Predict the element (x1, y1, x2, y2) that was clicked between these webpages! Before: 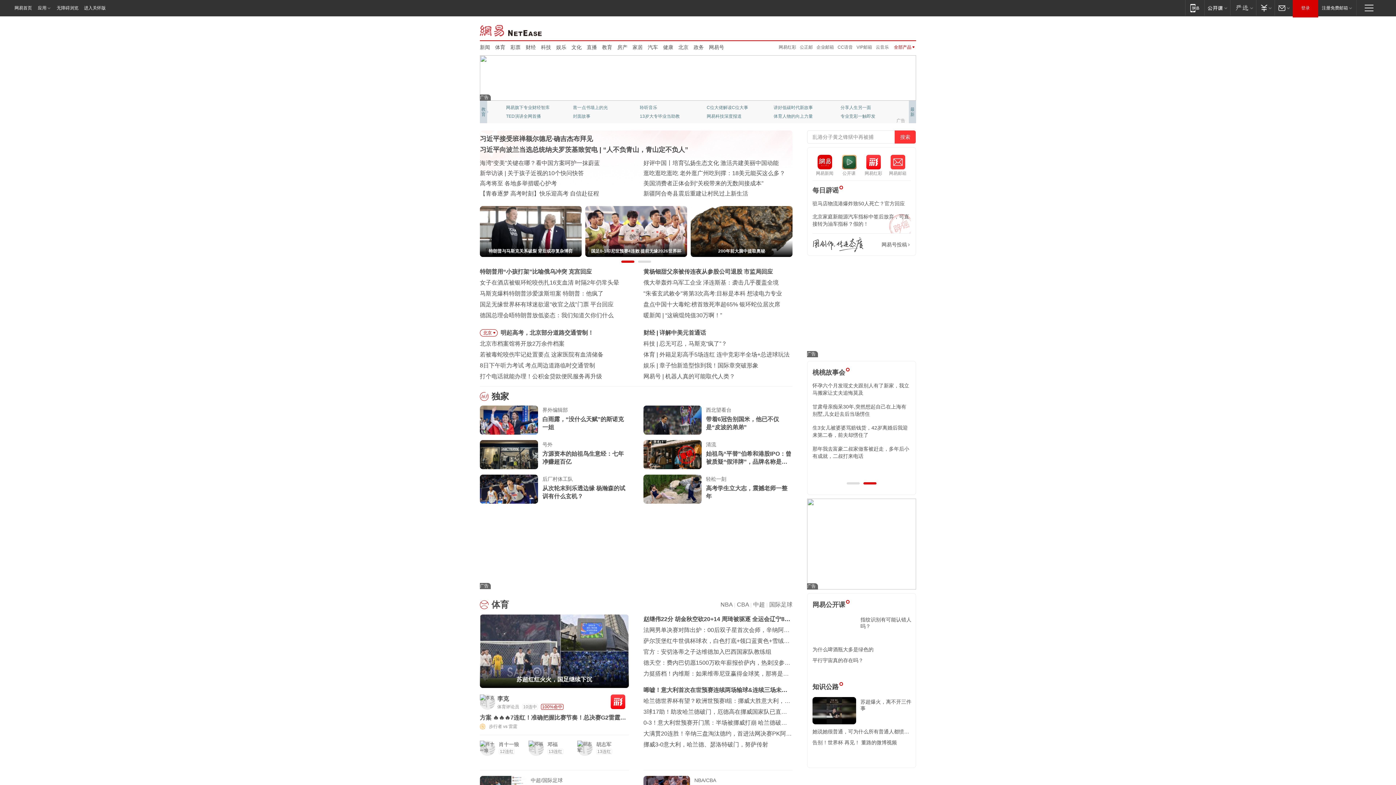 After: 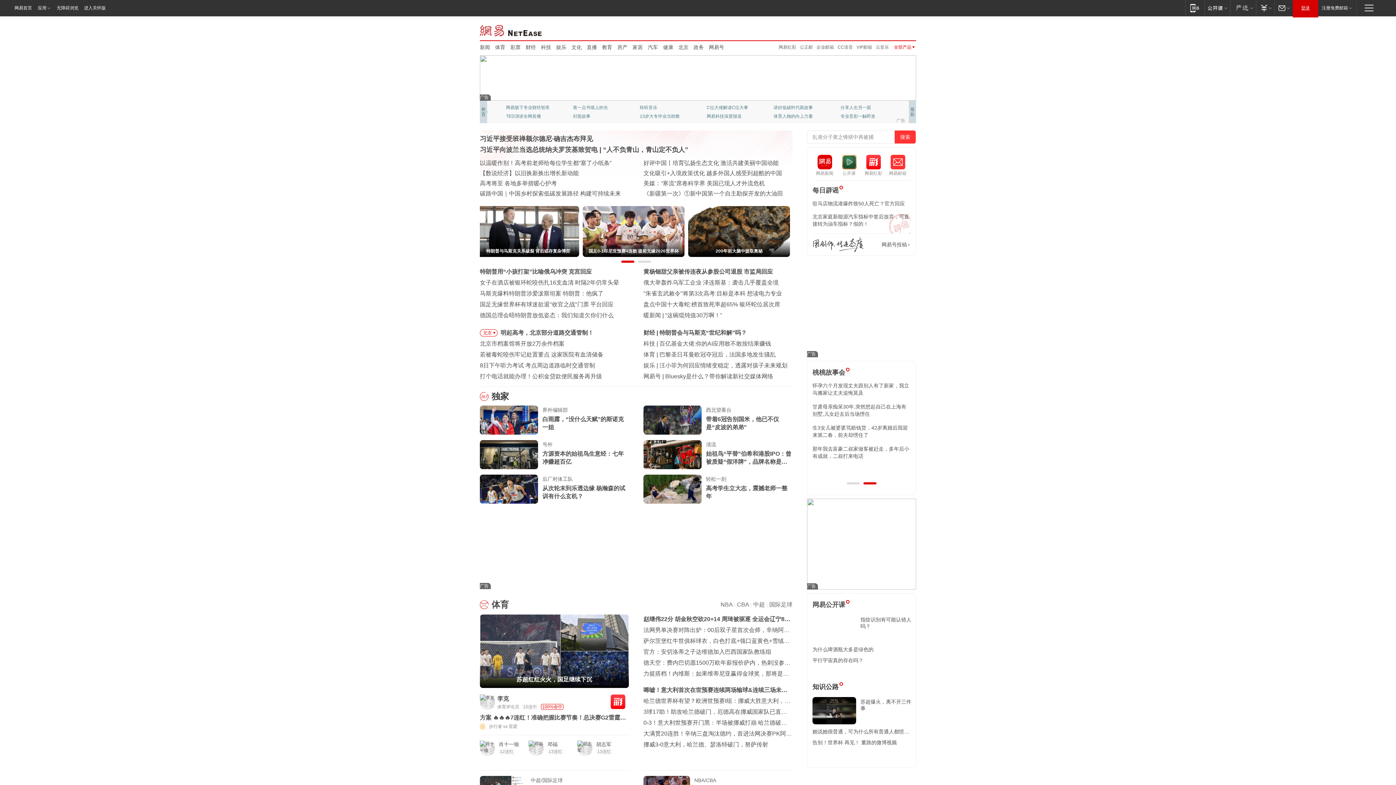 Action: bbox: (1293, 0, 1318, 16) label: 登录